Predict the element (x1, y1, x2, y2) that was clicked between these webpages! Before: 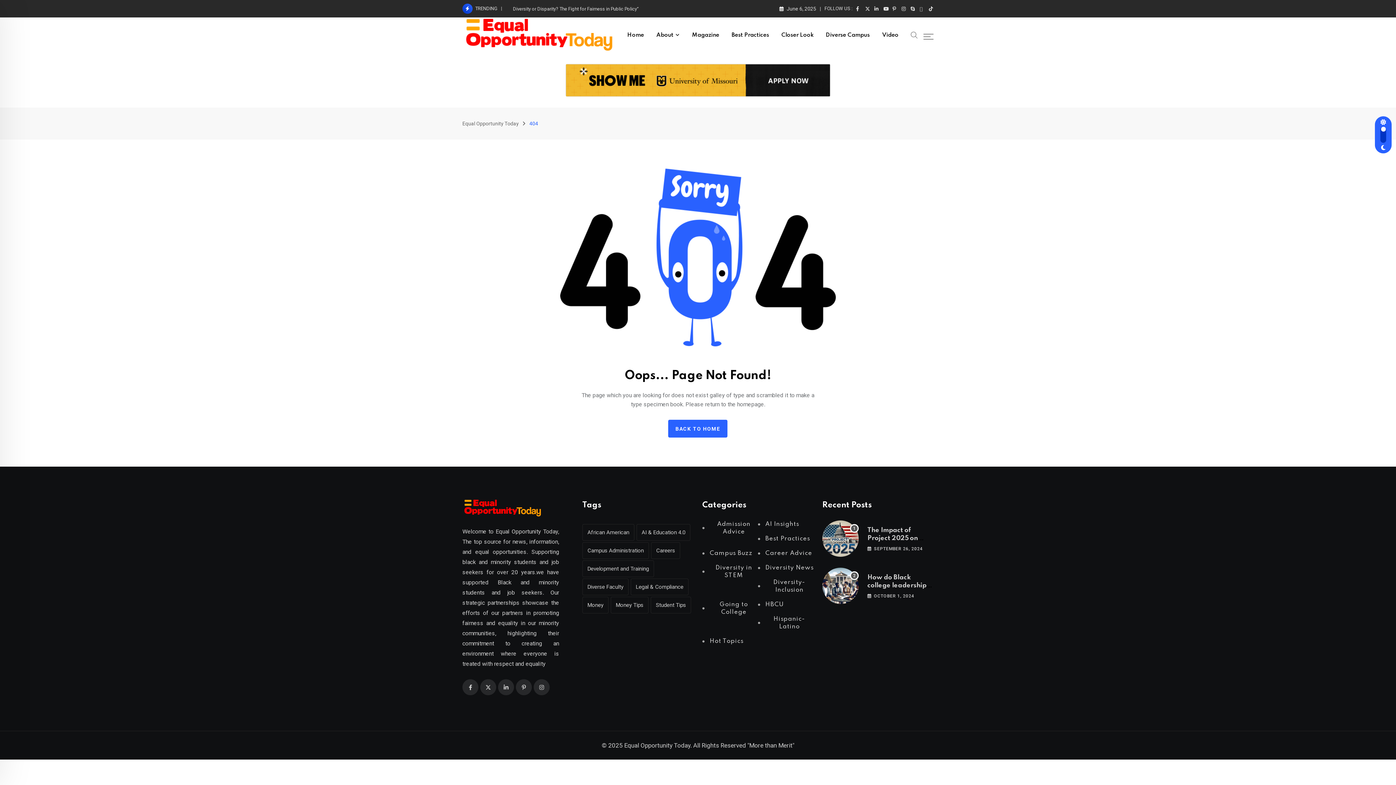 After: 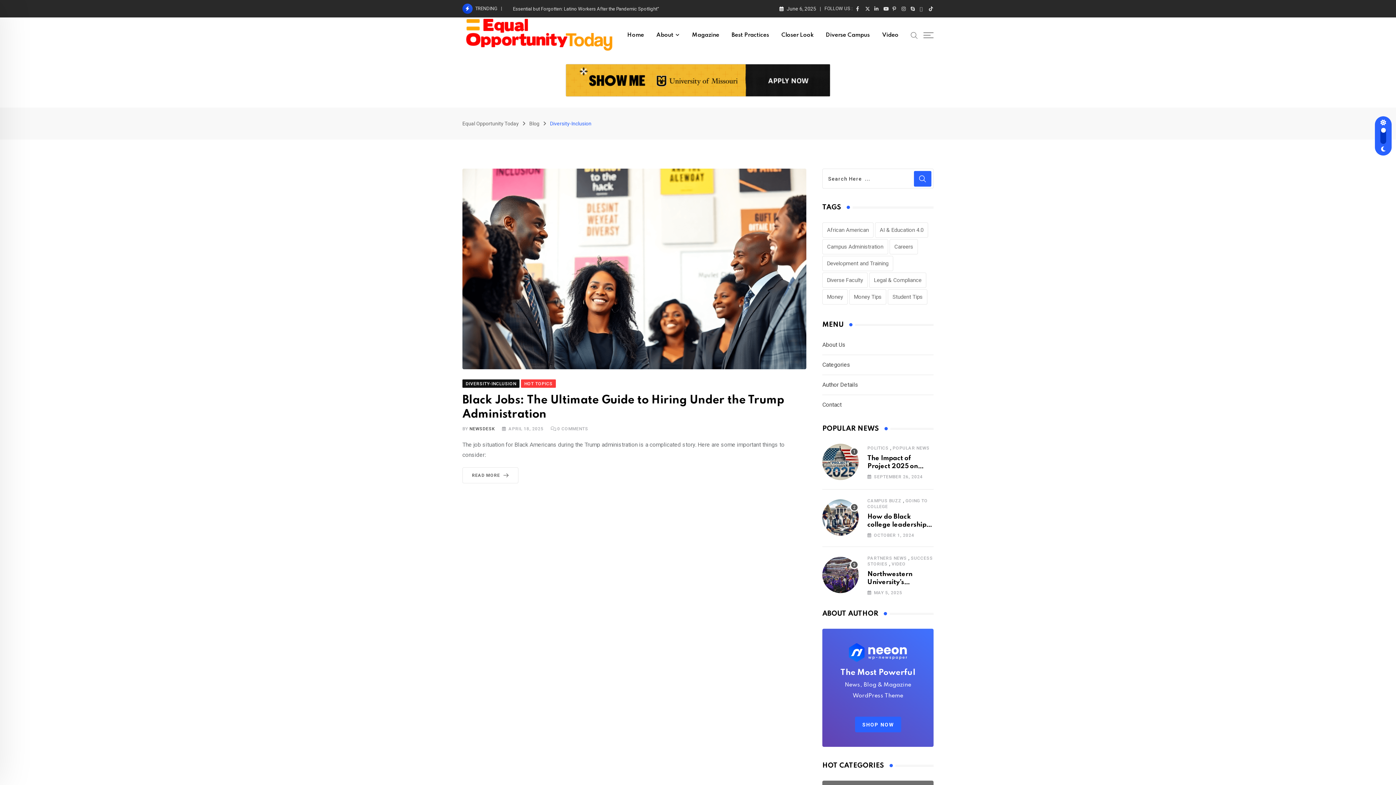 Action: label: Diversity-Inclusion bbox: (758, 579, 813, 594)